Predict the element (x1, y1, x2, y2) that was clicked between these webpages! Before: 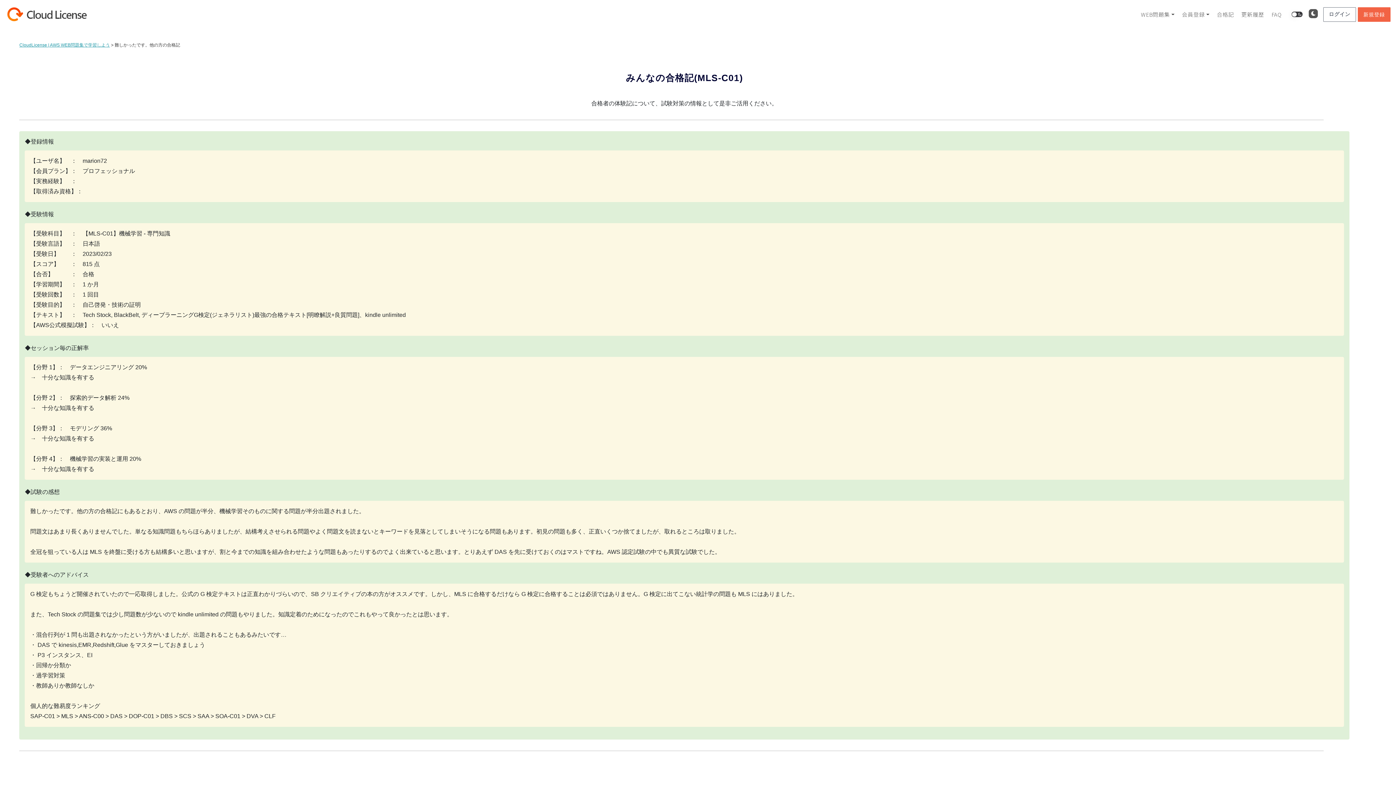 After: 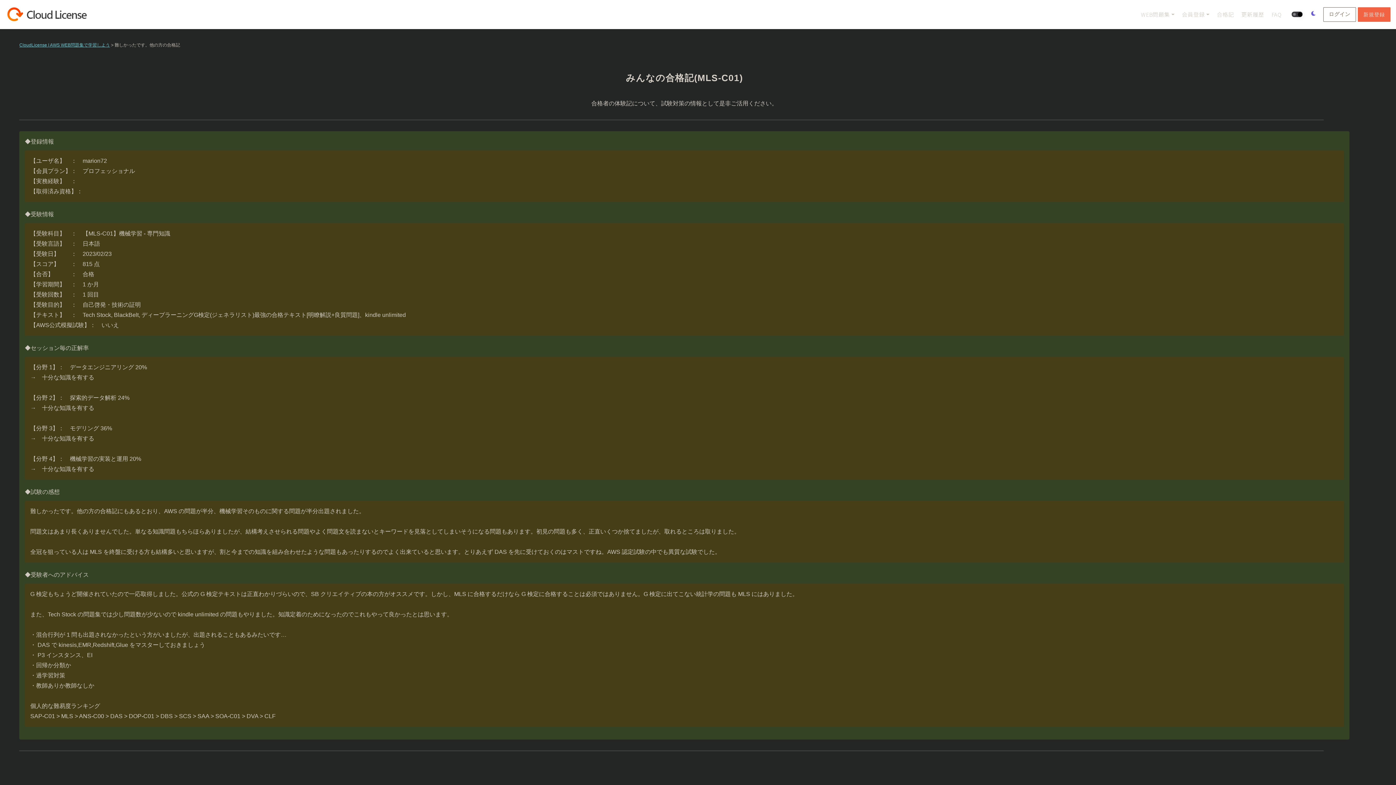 Action: bbox: (1309, 9, 1318, 19)